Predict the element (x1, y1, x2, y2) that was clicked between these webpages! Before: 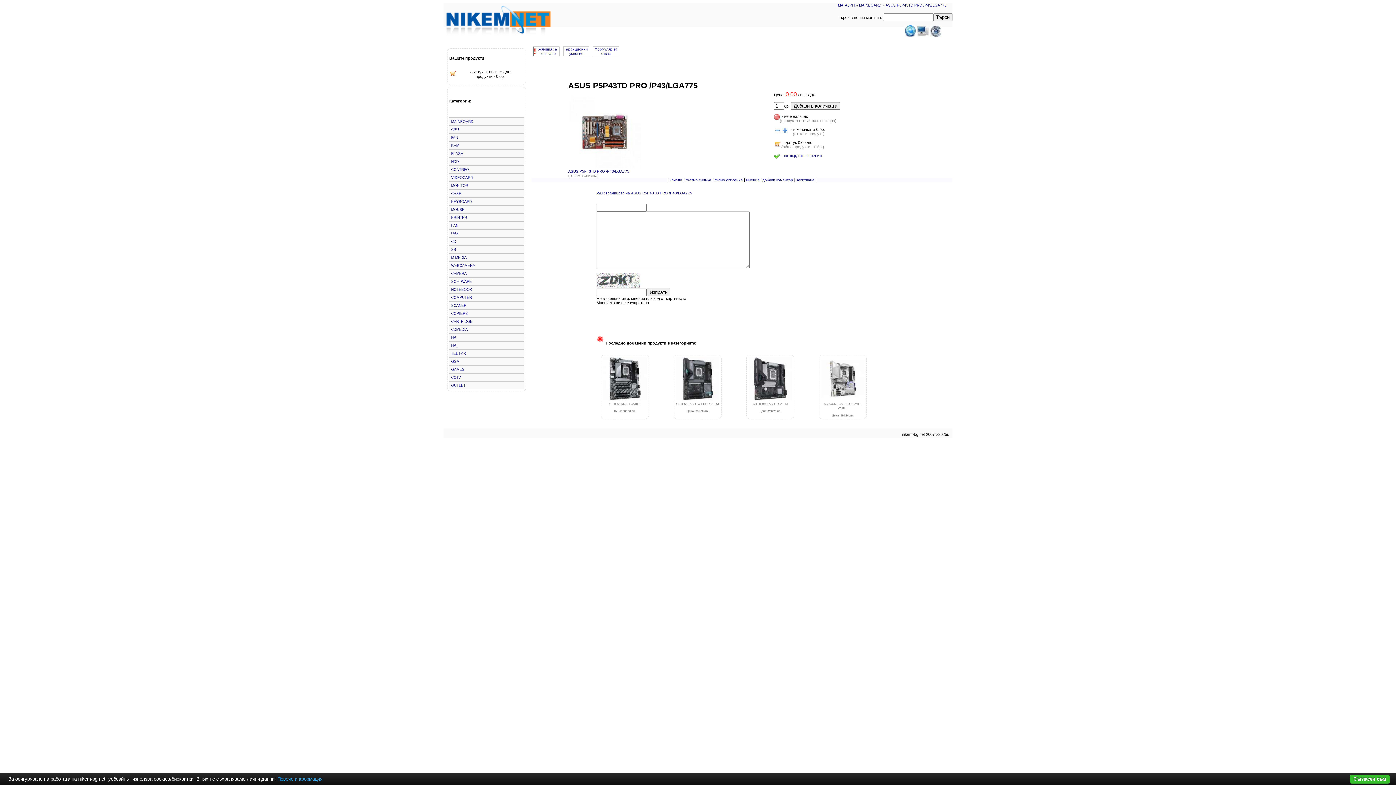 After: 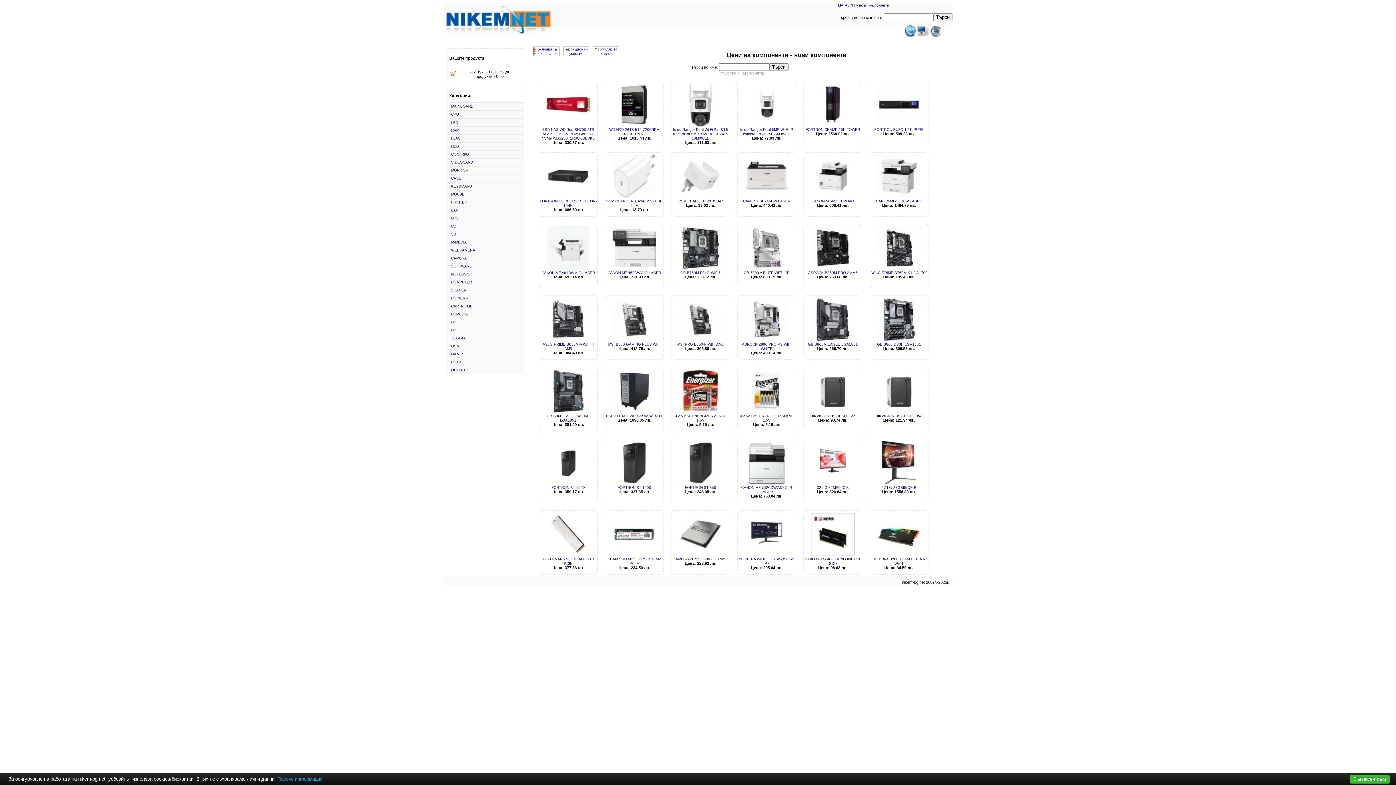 Action: bbox: (838, 3, 854, 7) label: МАГАЗИН